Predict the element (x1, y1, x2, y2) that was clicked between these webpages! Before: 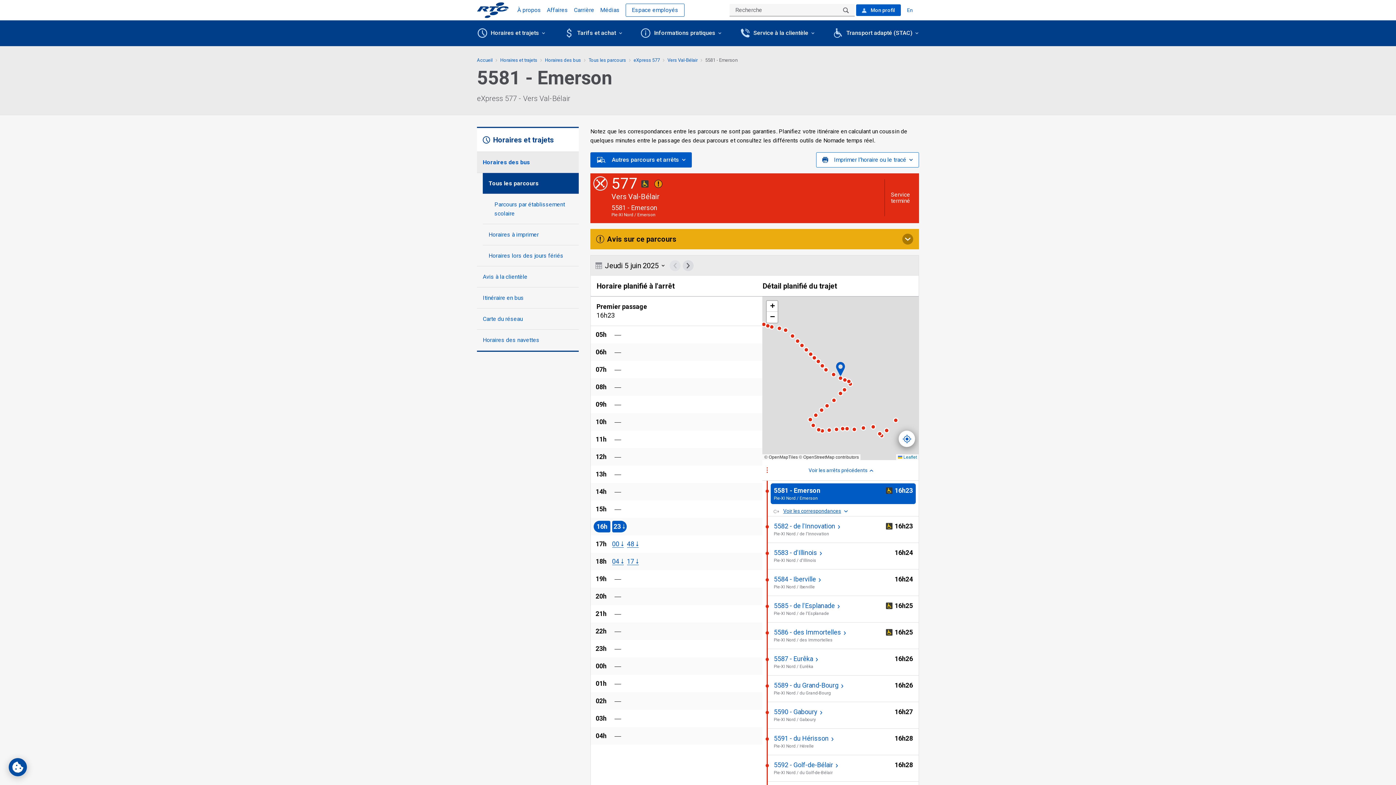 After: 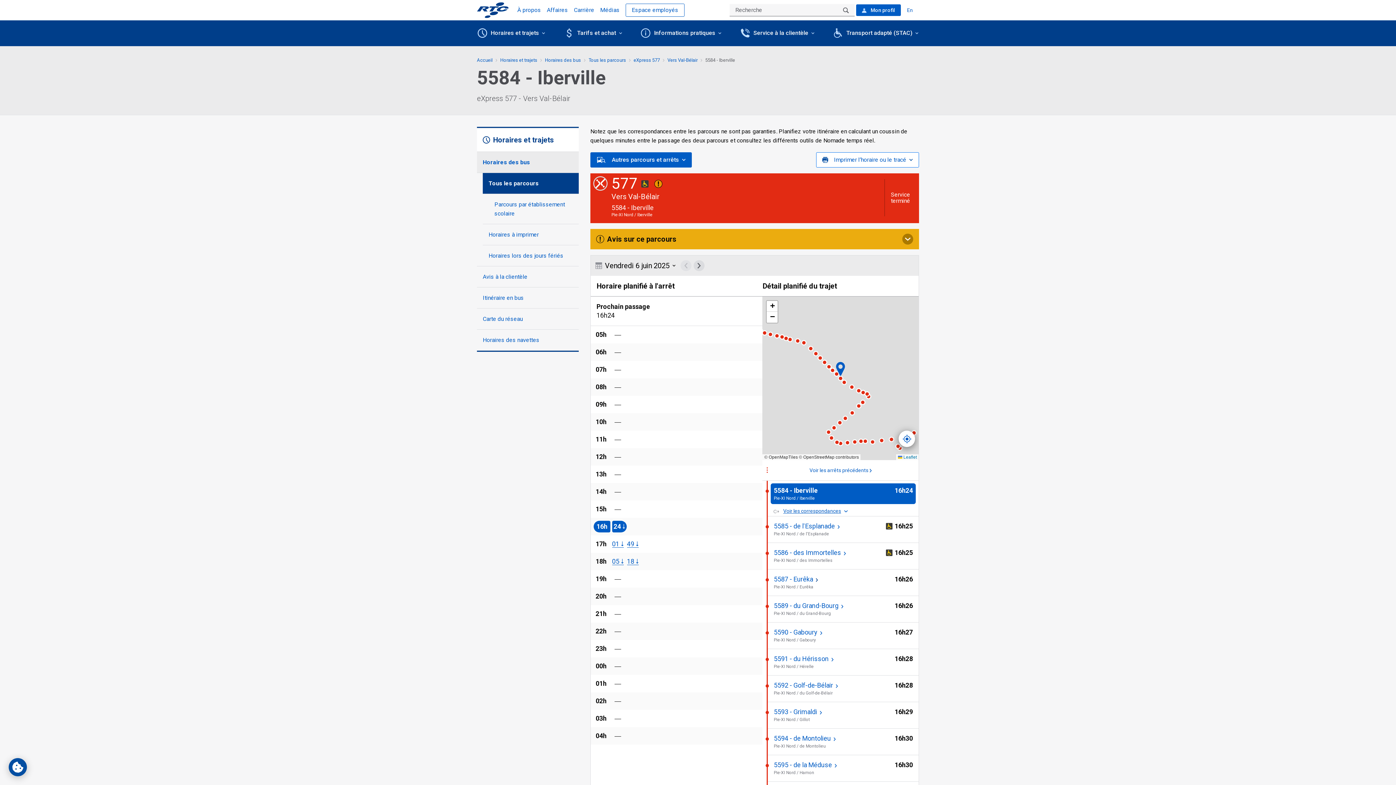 Action: label: 5584 - Iberville  
Pie-XI Nord / Iberville
Arrêt non accessible aux personnes en fauteuil roulant
16 heure 24
16h24
Heure passée bbox: (773, 575, 913, 590)